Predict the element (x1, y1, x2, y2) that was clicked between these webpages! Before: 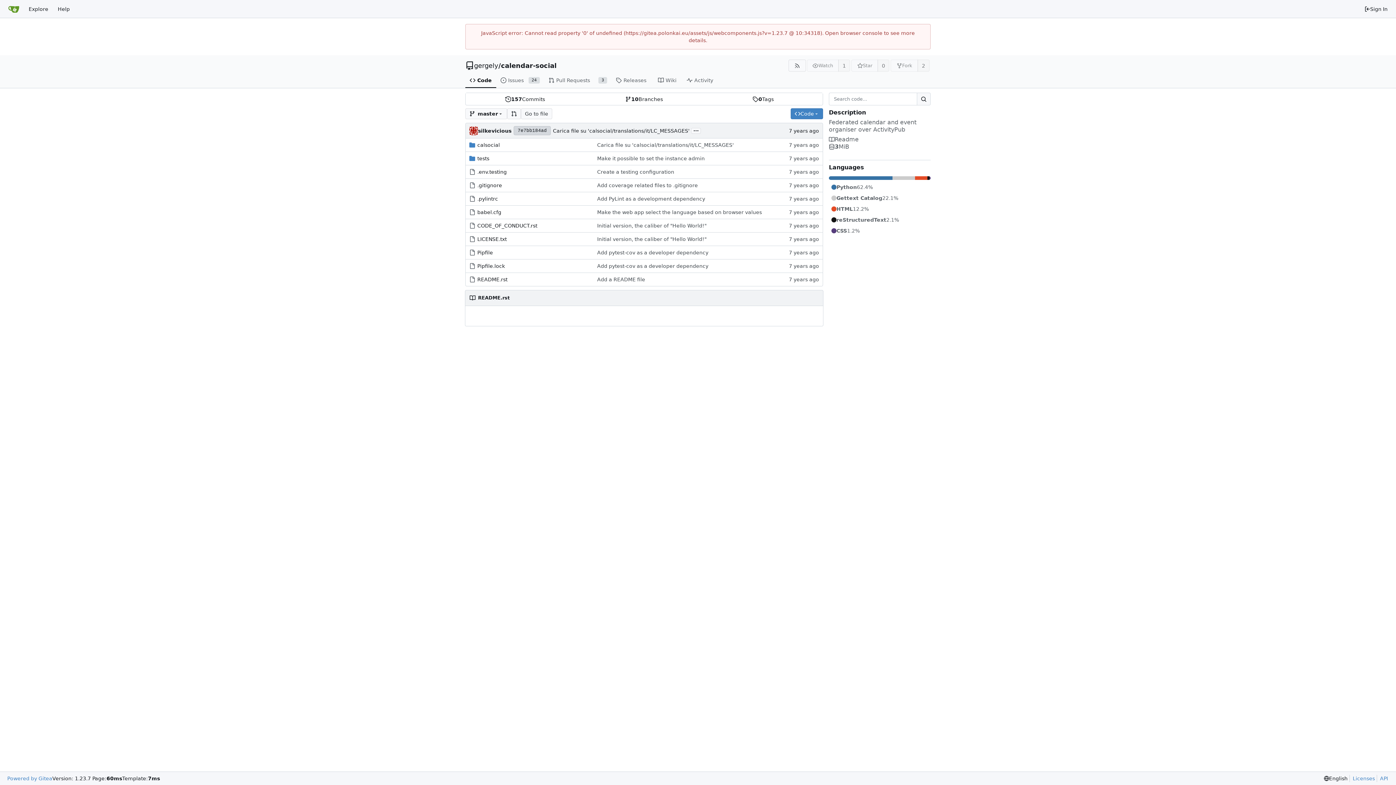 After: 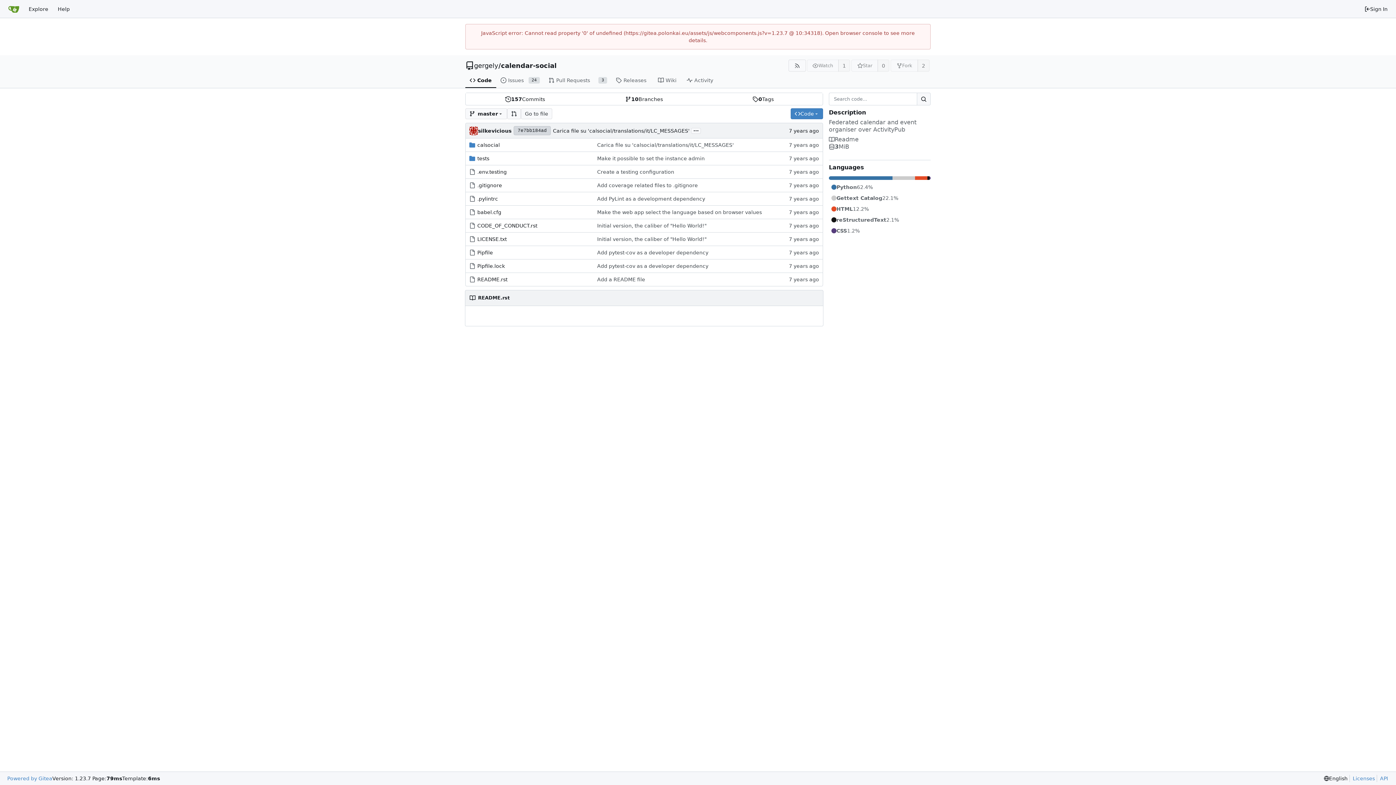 Action: bbox: (465, 73, 496, 88) label: Code